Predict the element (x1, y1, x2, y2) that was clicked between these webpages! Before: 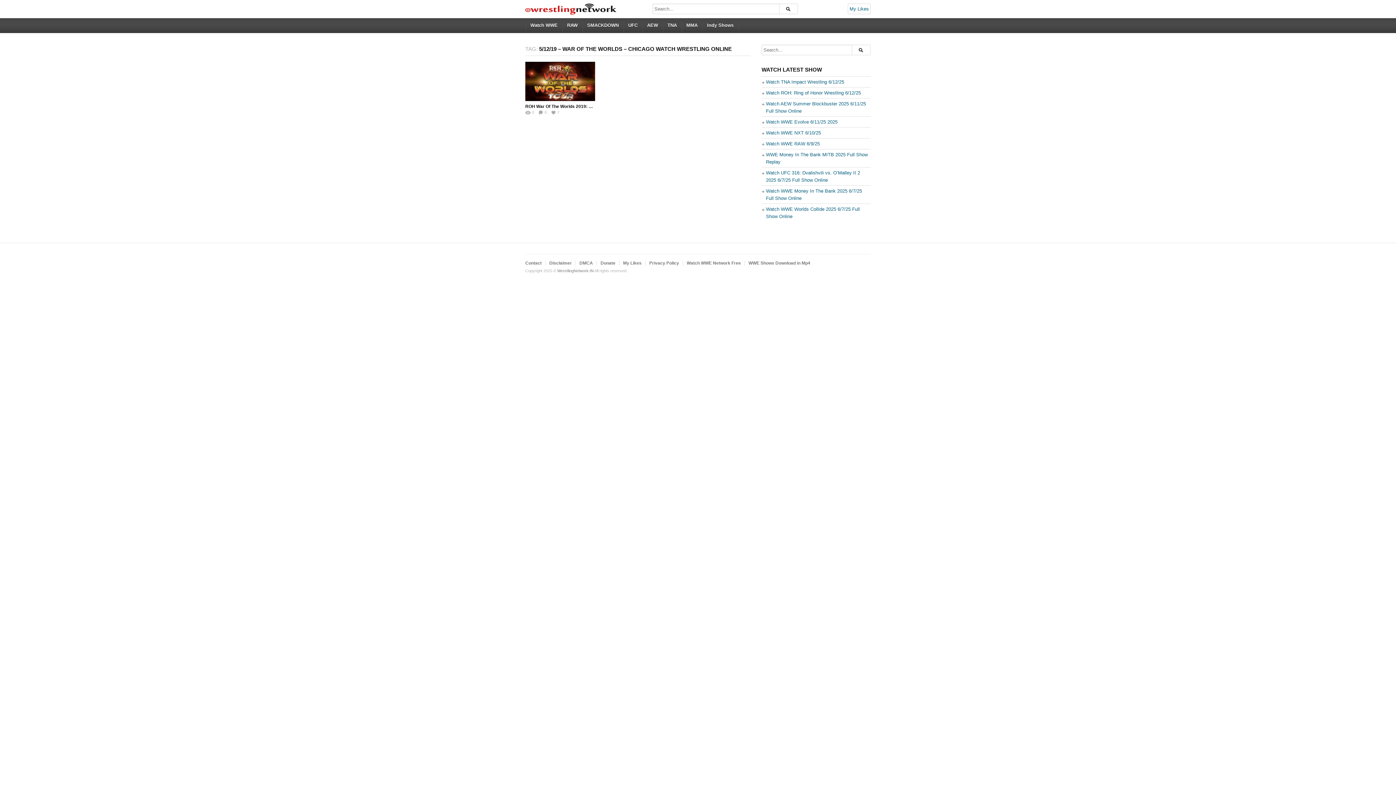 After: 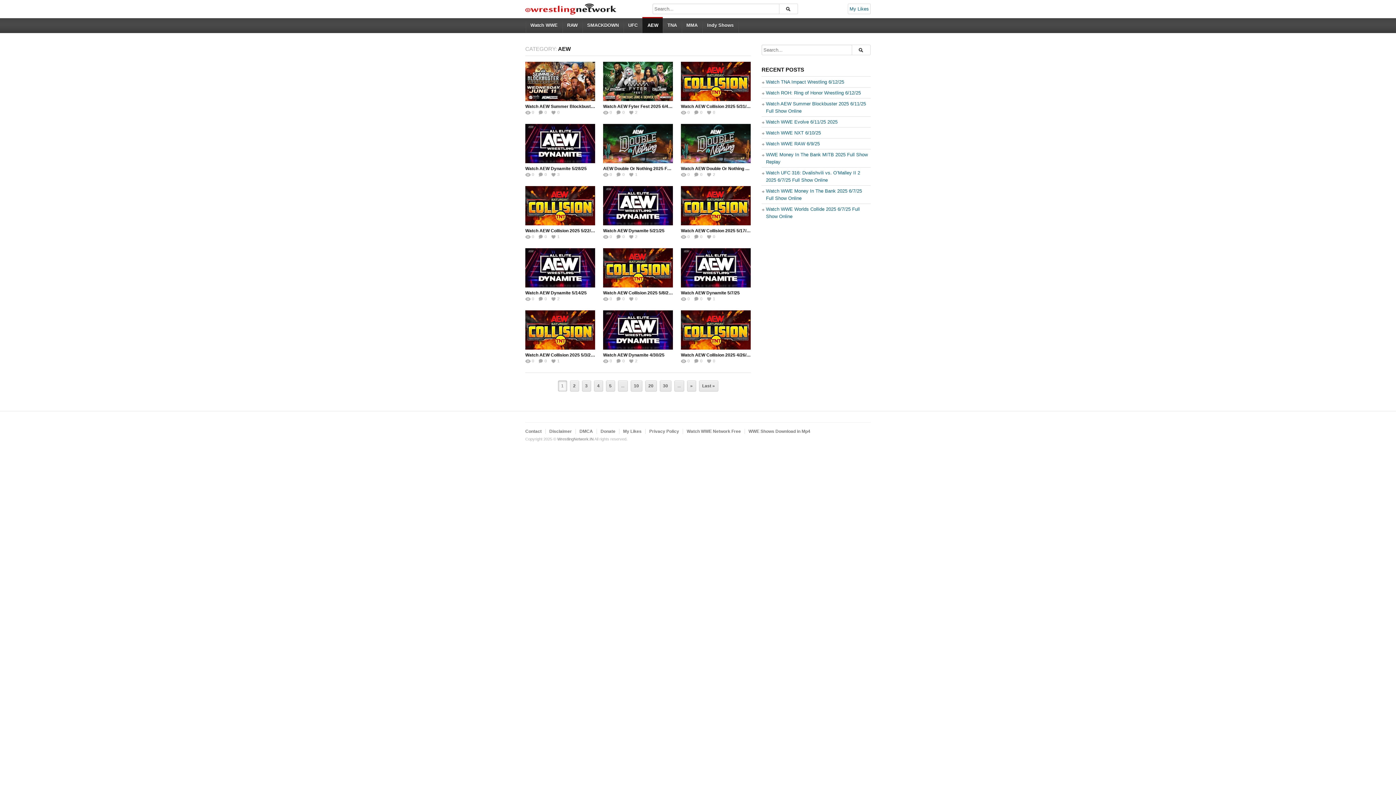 Action: label: AEW bbox: (642, 18, 662, 32)